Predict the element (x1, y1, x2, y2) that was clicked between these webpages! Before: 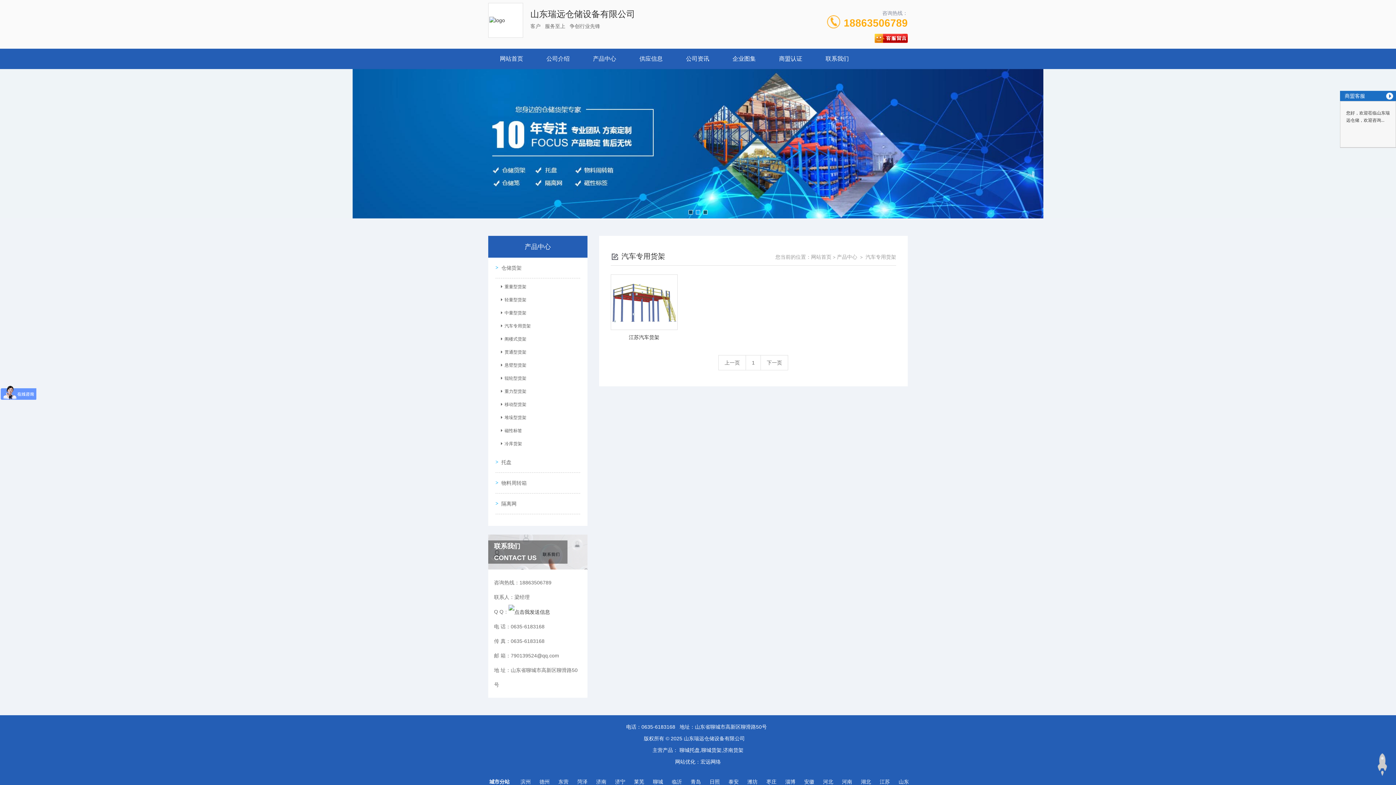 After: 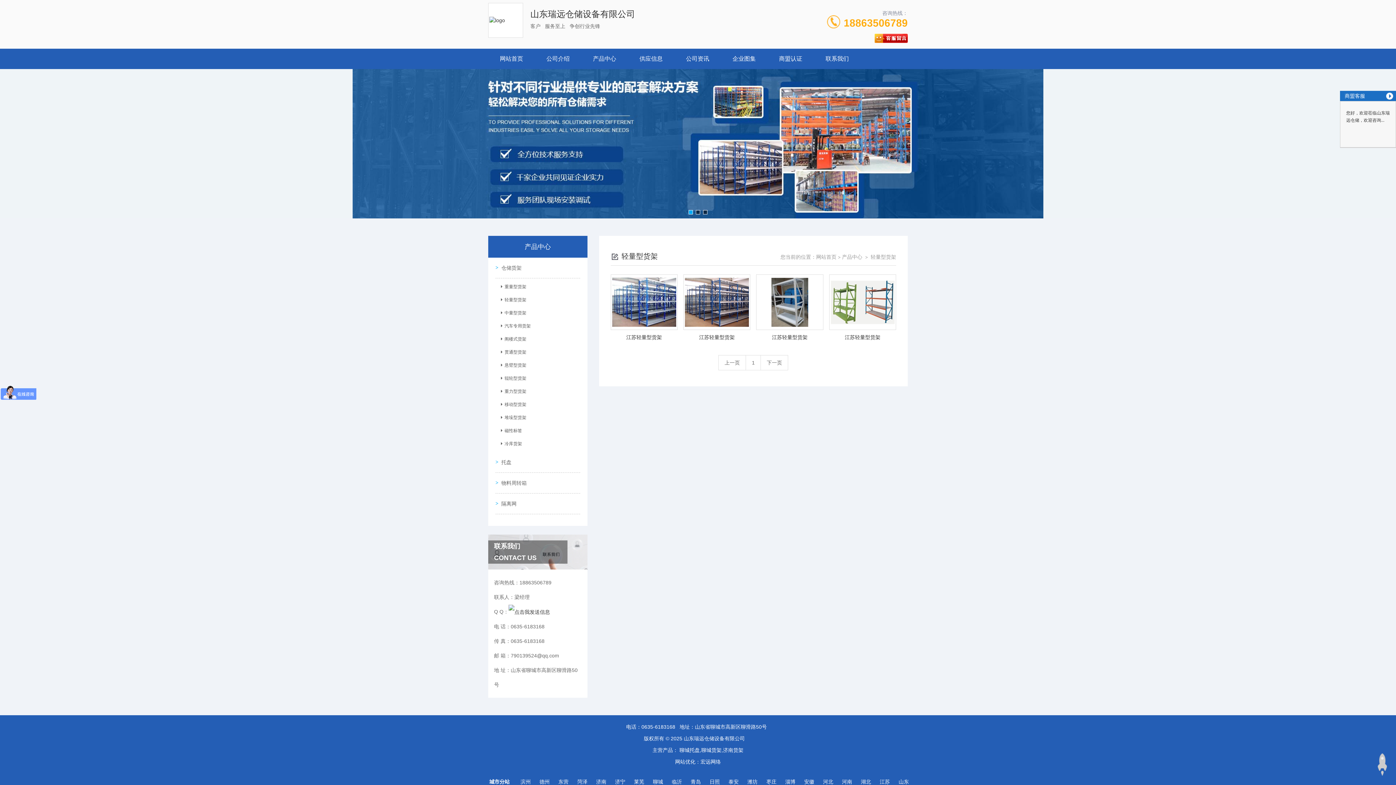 Action: bbox: (501, 293, 578, 306) label: 轻量型货架